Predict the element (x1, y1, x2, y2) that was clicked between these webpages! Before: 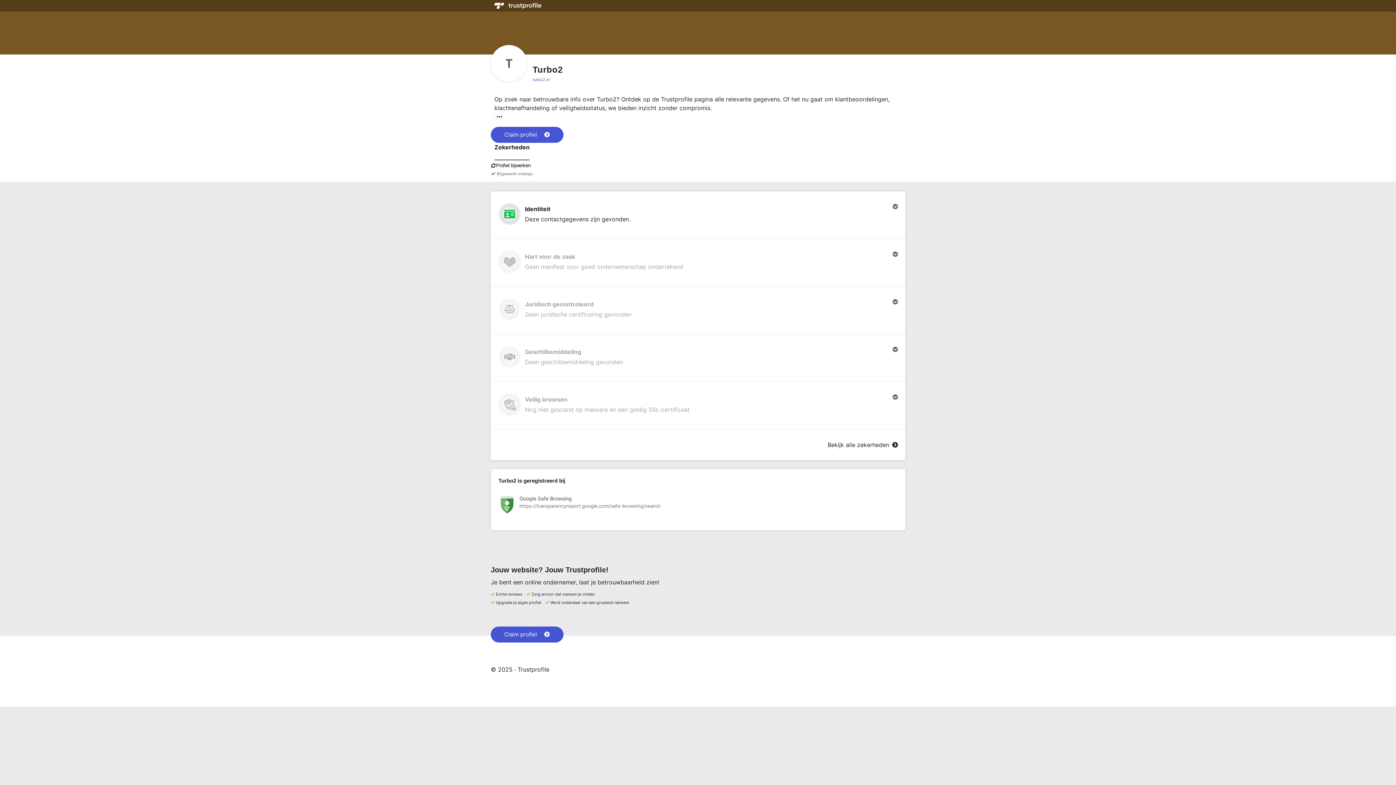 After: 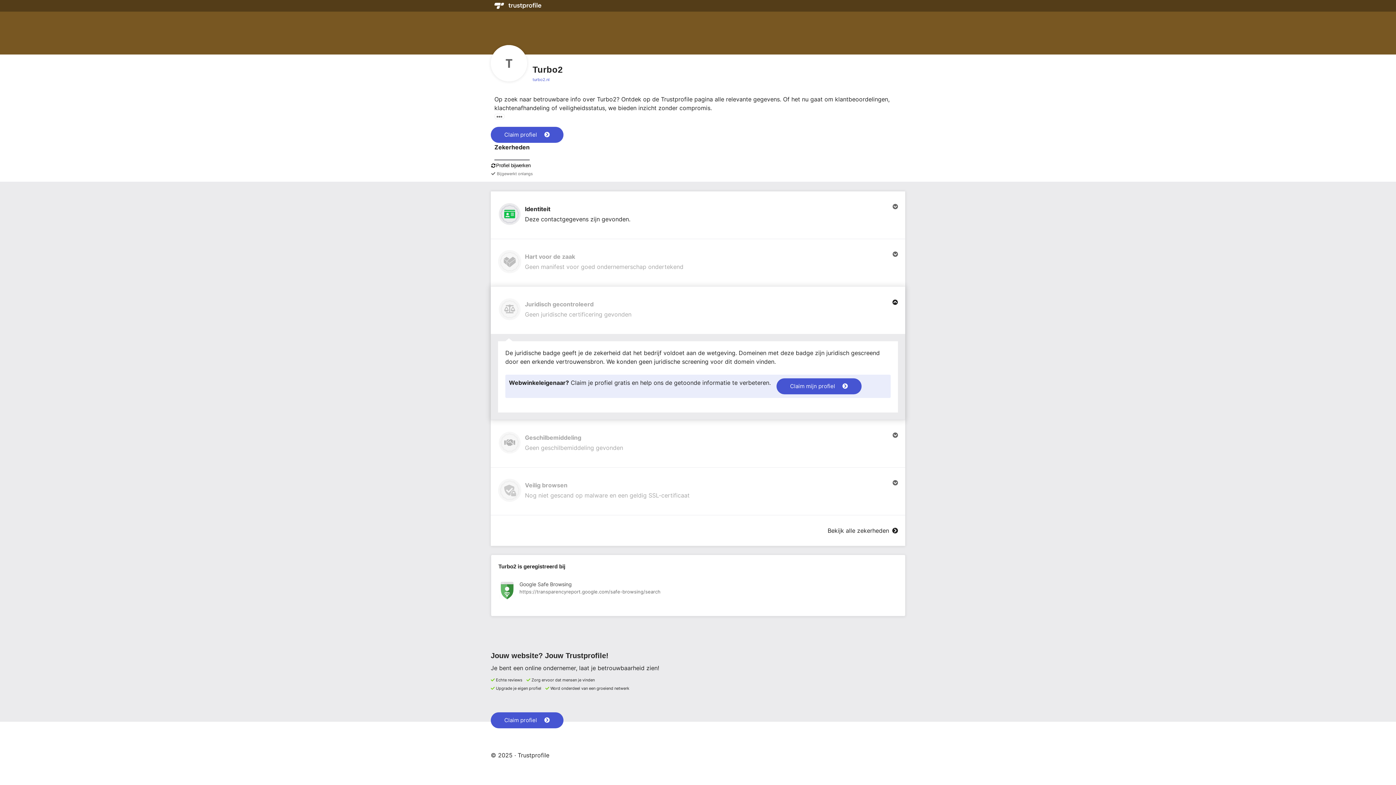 Action: bbox: (490, 286, 905, 334) label: Juridisch gecontroleerd

Geen juridische certificering gevonden